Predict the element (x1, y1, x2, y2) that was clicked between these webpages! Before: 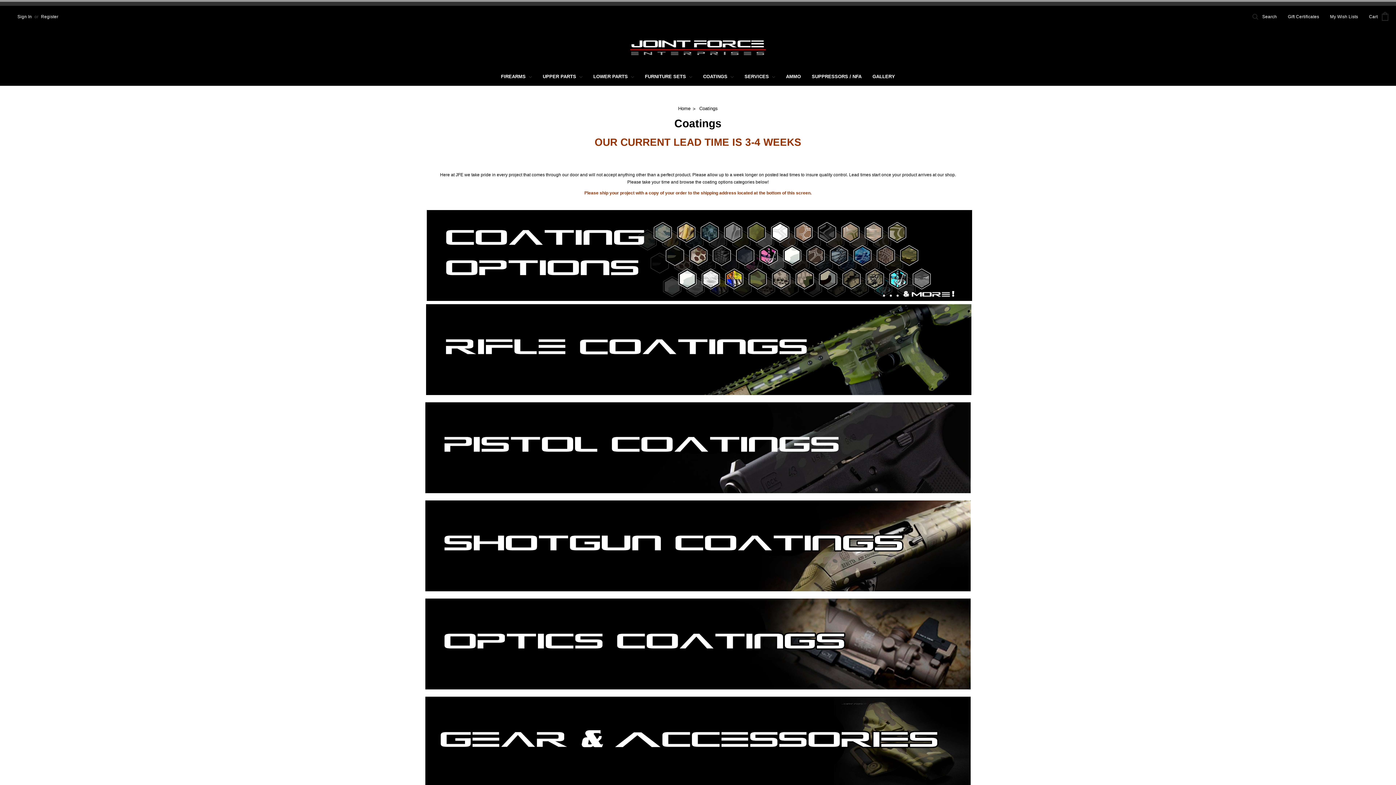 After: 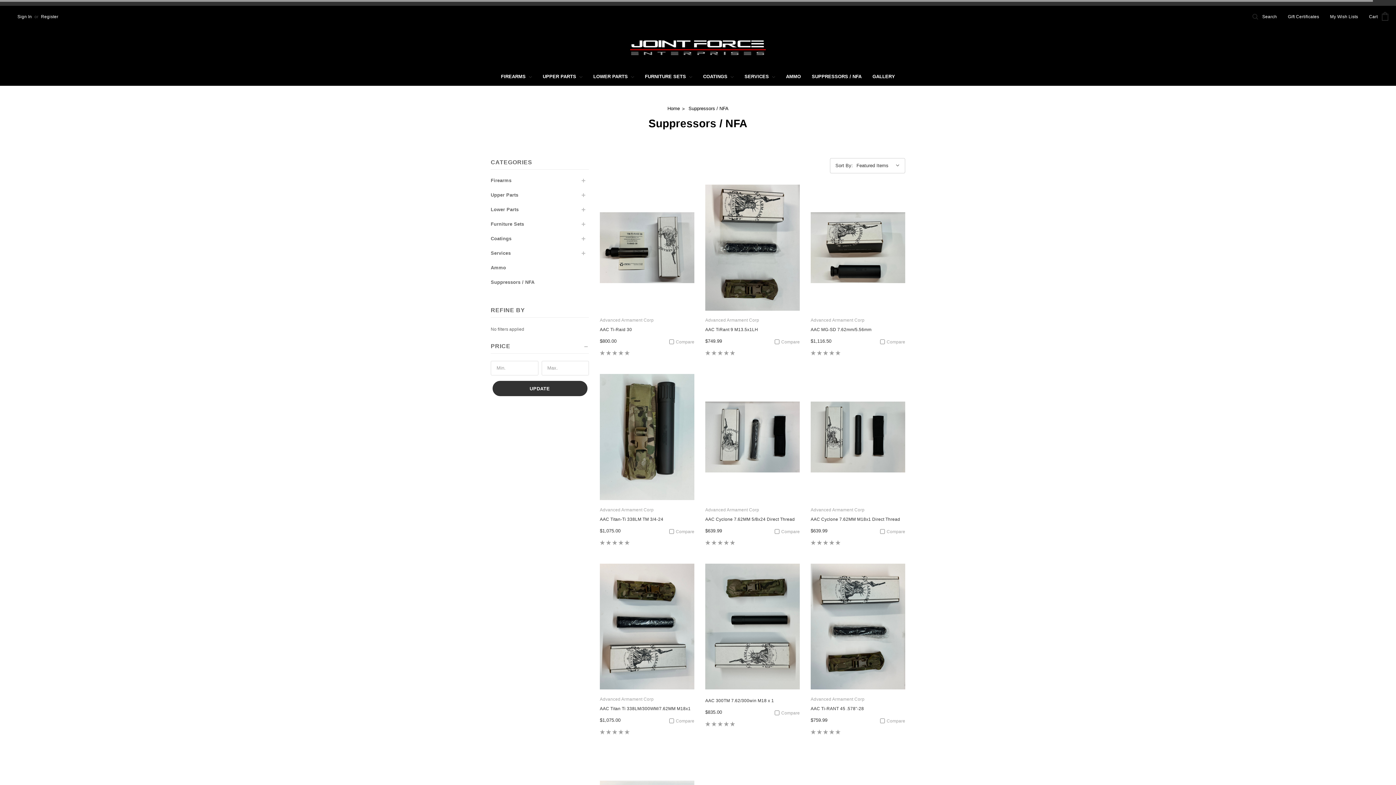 Action: label: SUPPRESSORS / NFA bbox: (806, 69, 867, 85)